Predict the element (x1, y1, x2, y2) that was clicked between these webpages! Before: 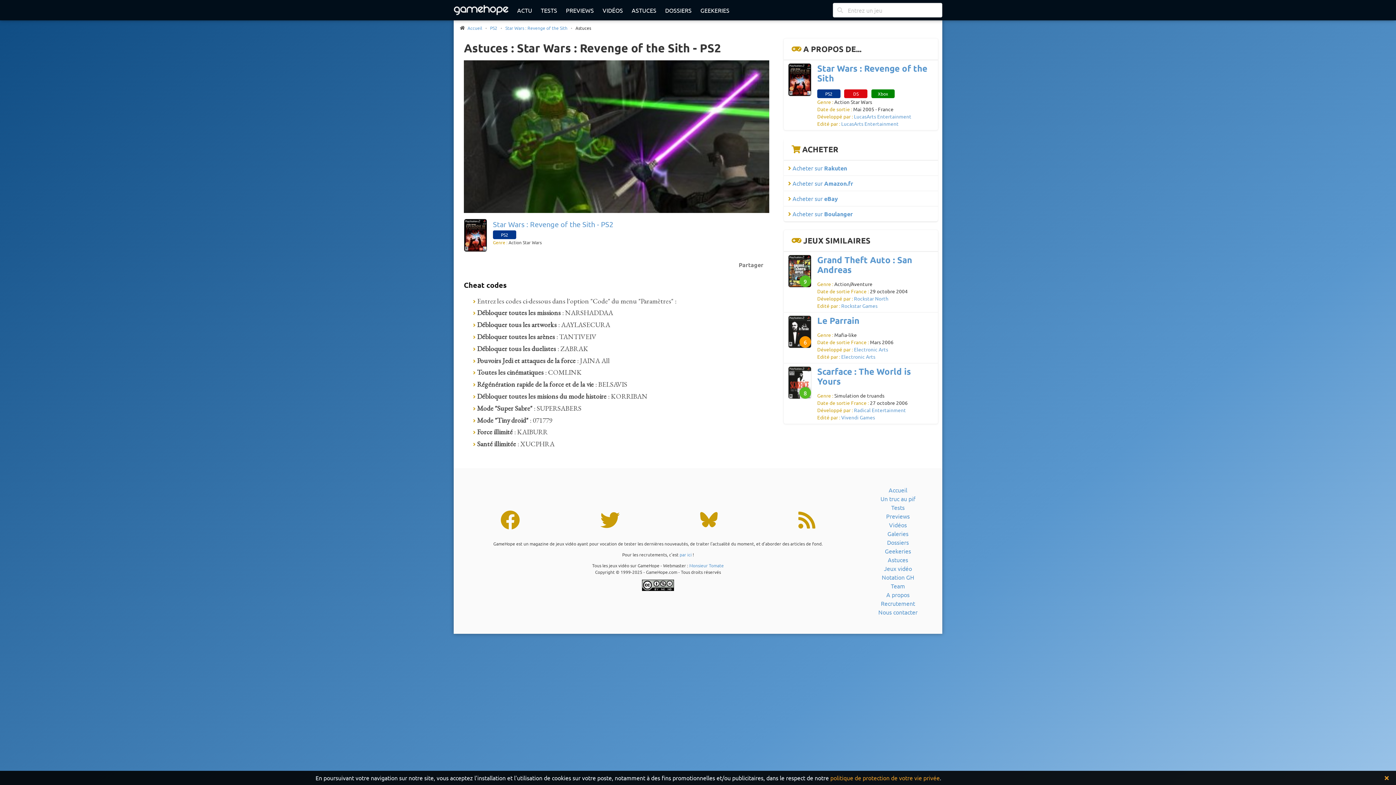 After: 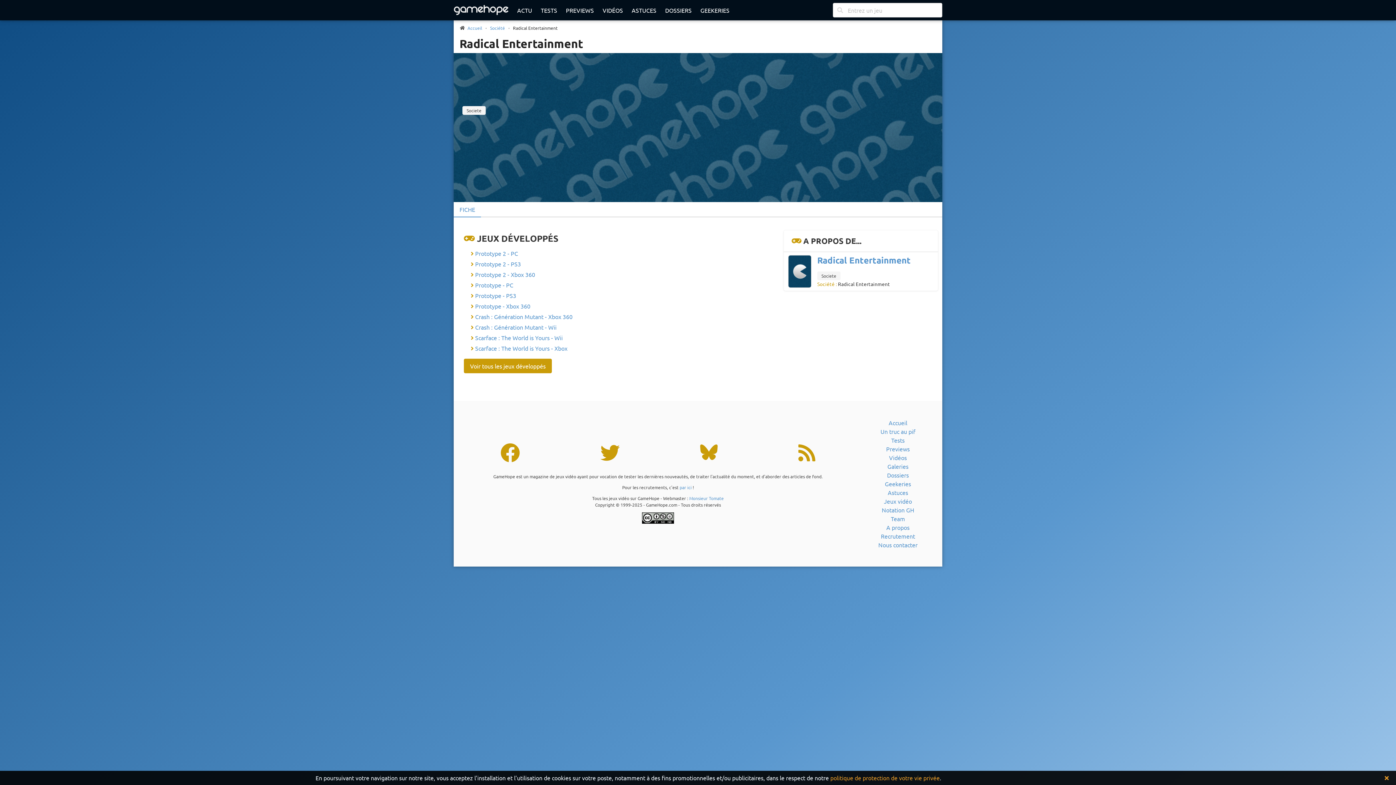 Action: label: Radical Entertainment bbox: (854, 406, 906, 413)